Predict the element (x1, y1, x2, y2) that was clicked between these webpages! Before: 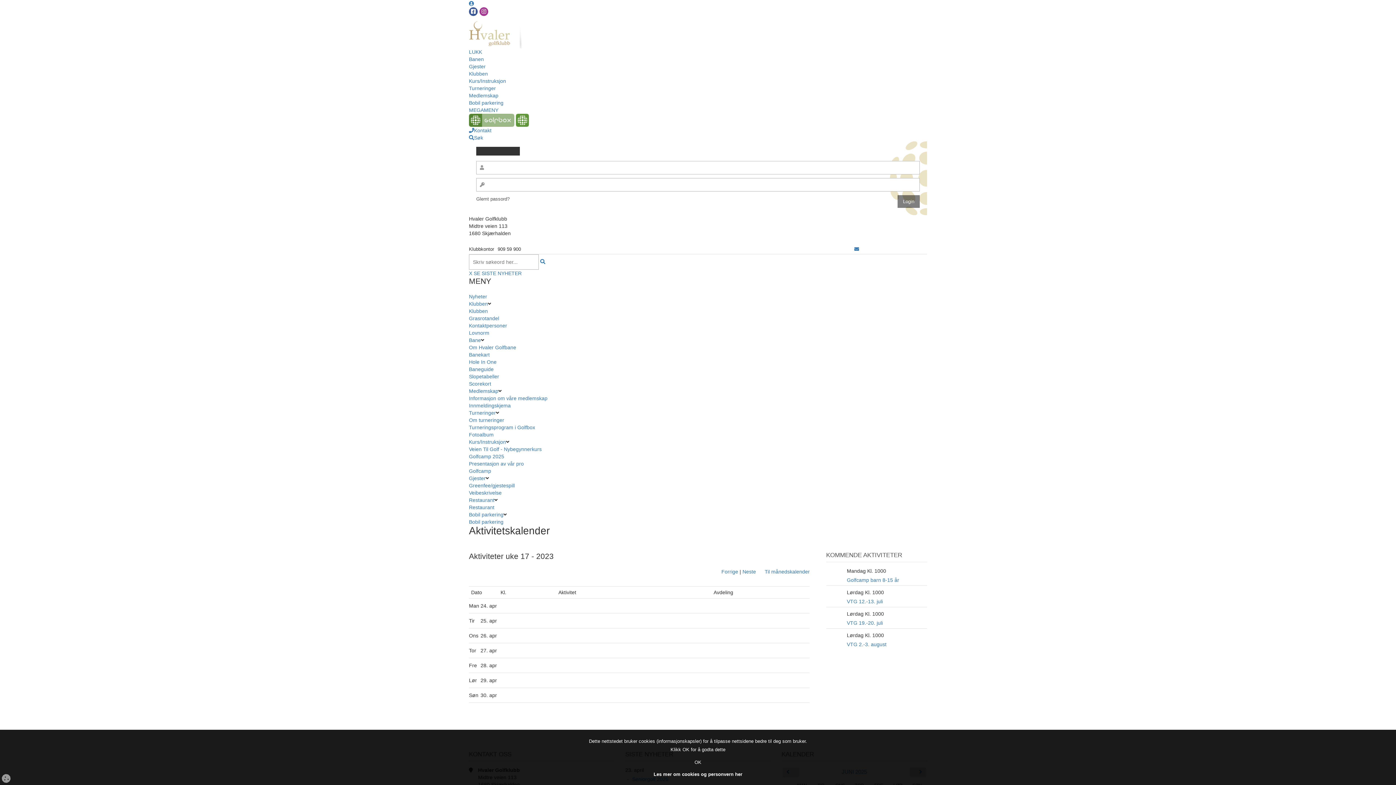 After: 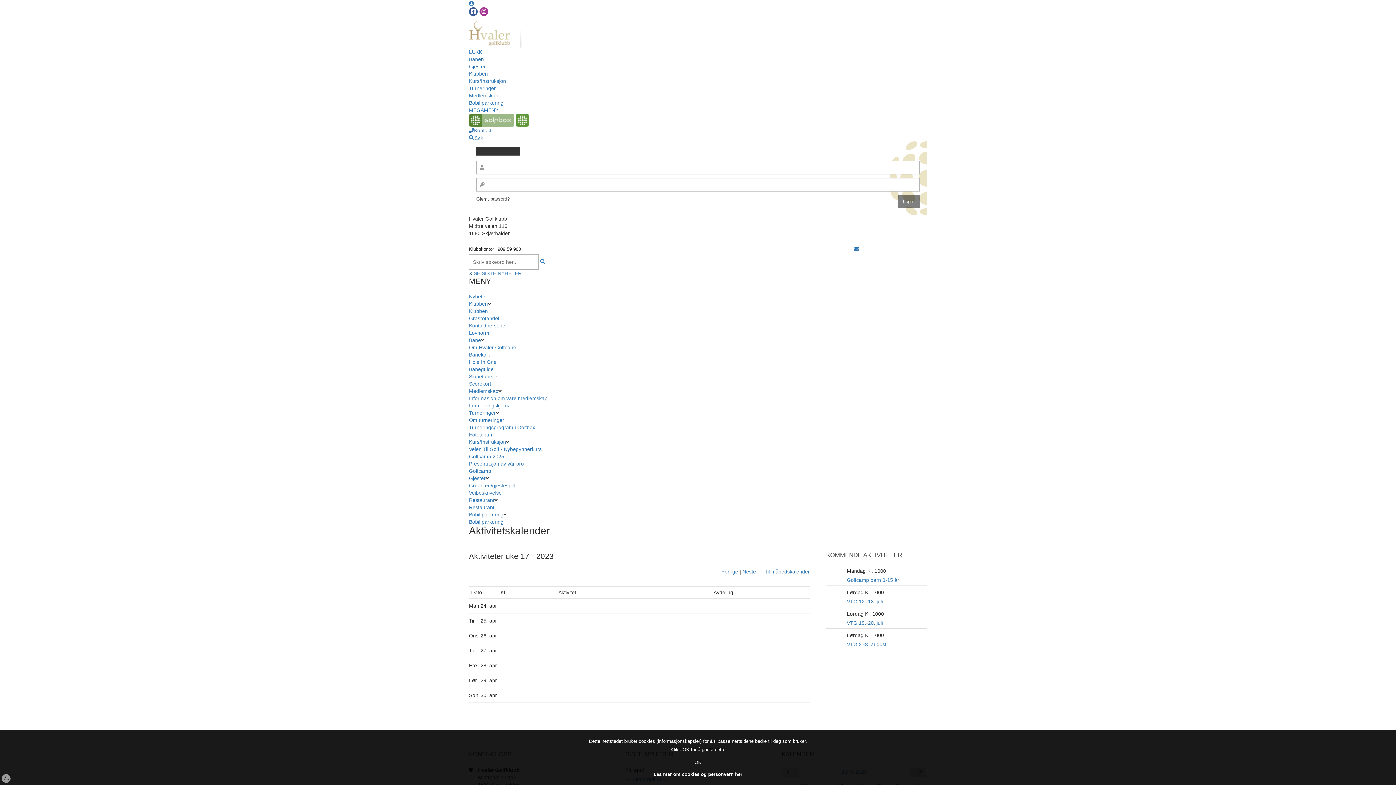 Action: label: X bbox: (469, 270, 472, 276)